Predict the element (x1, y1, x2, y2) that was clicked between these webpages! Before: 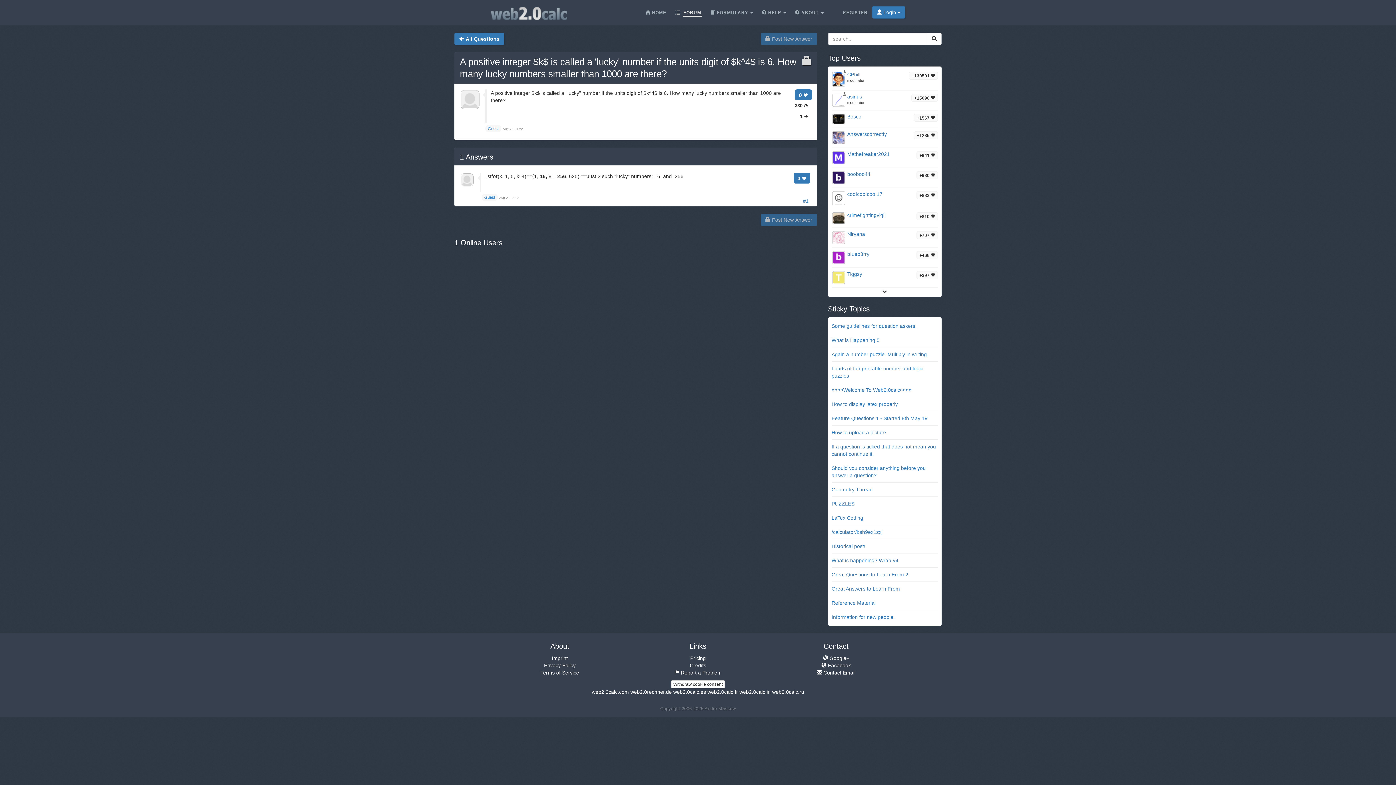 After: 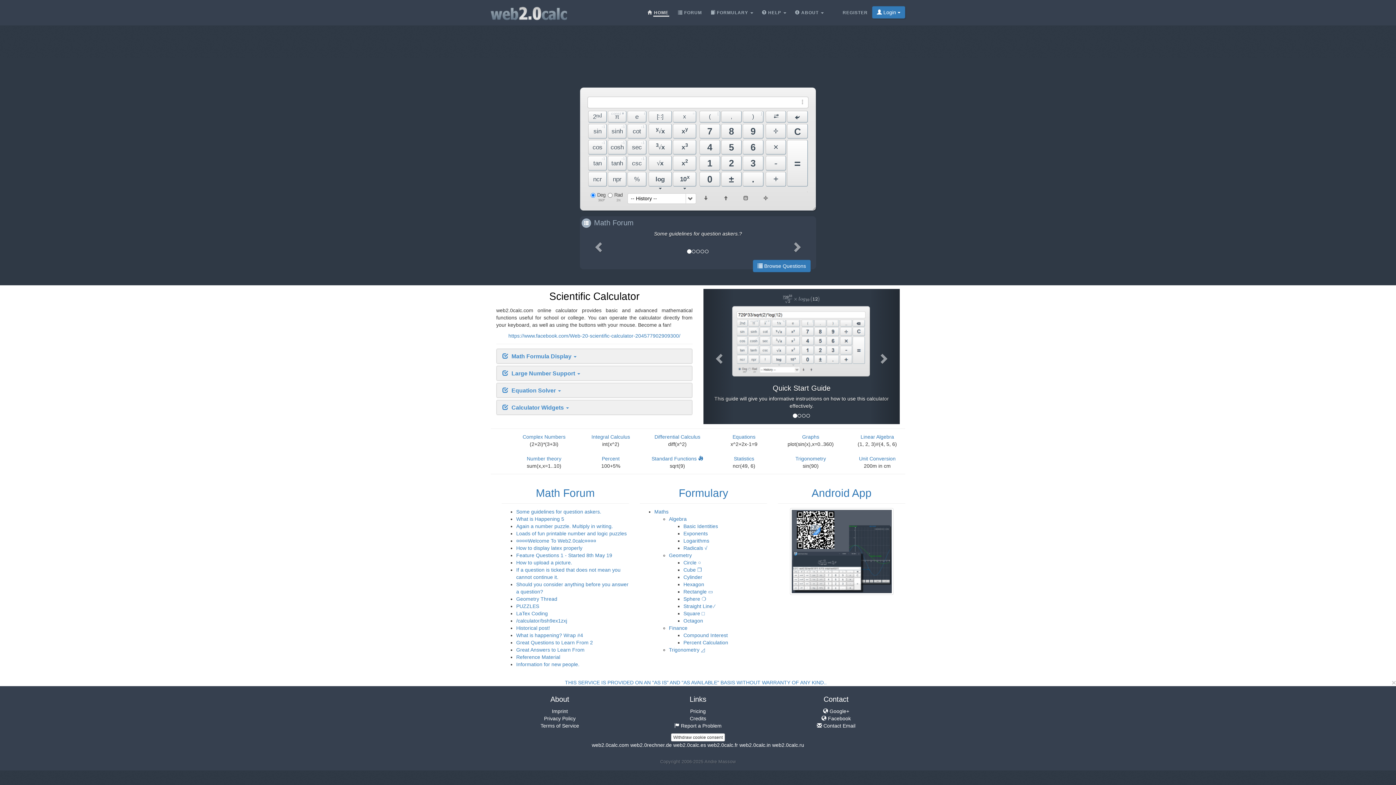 Action: label:   bbox: (828, 3, 838, 21)